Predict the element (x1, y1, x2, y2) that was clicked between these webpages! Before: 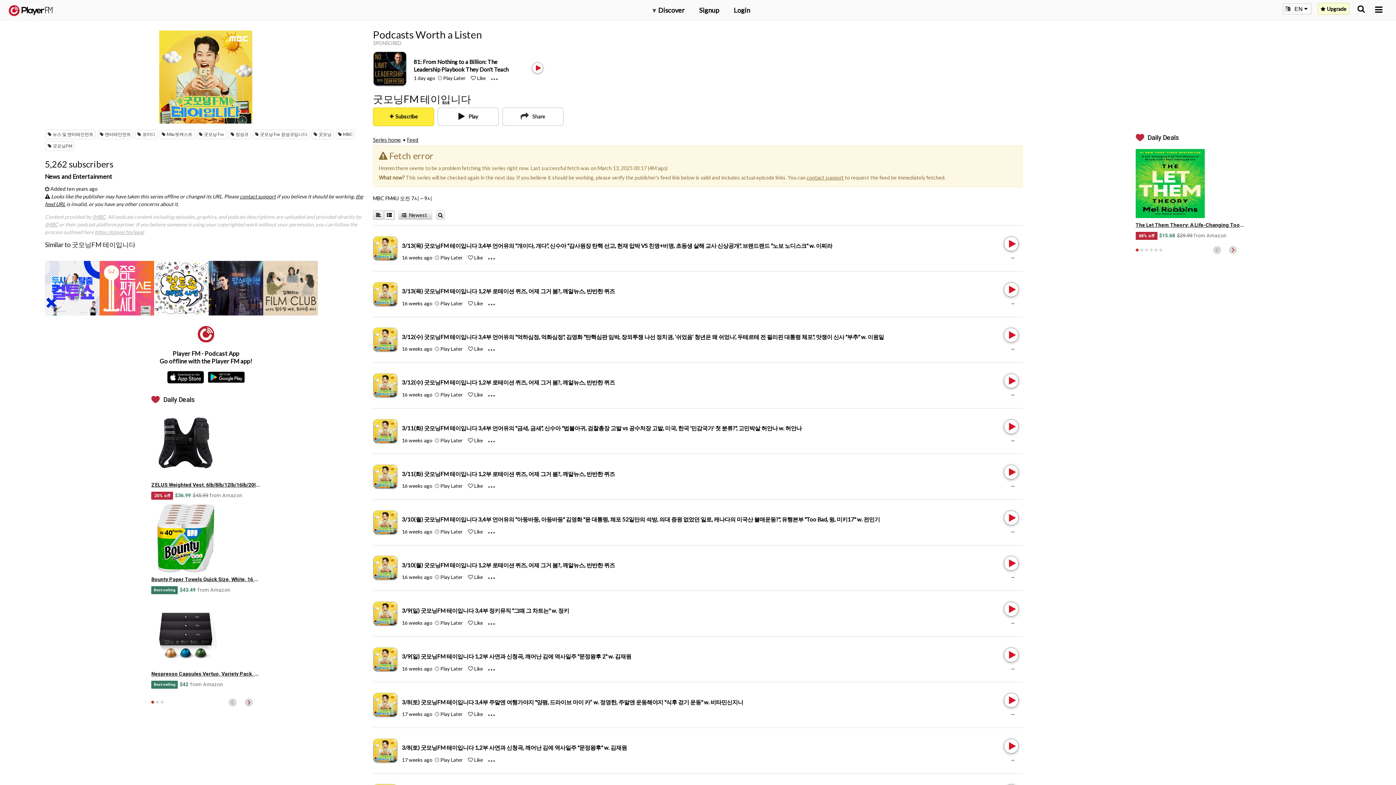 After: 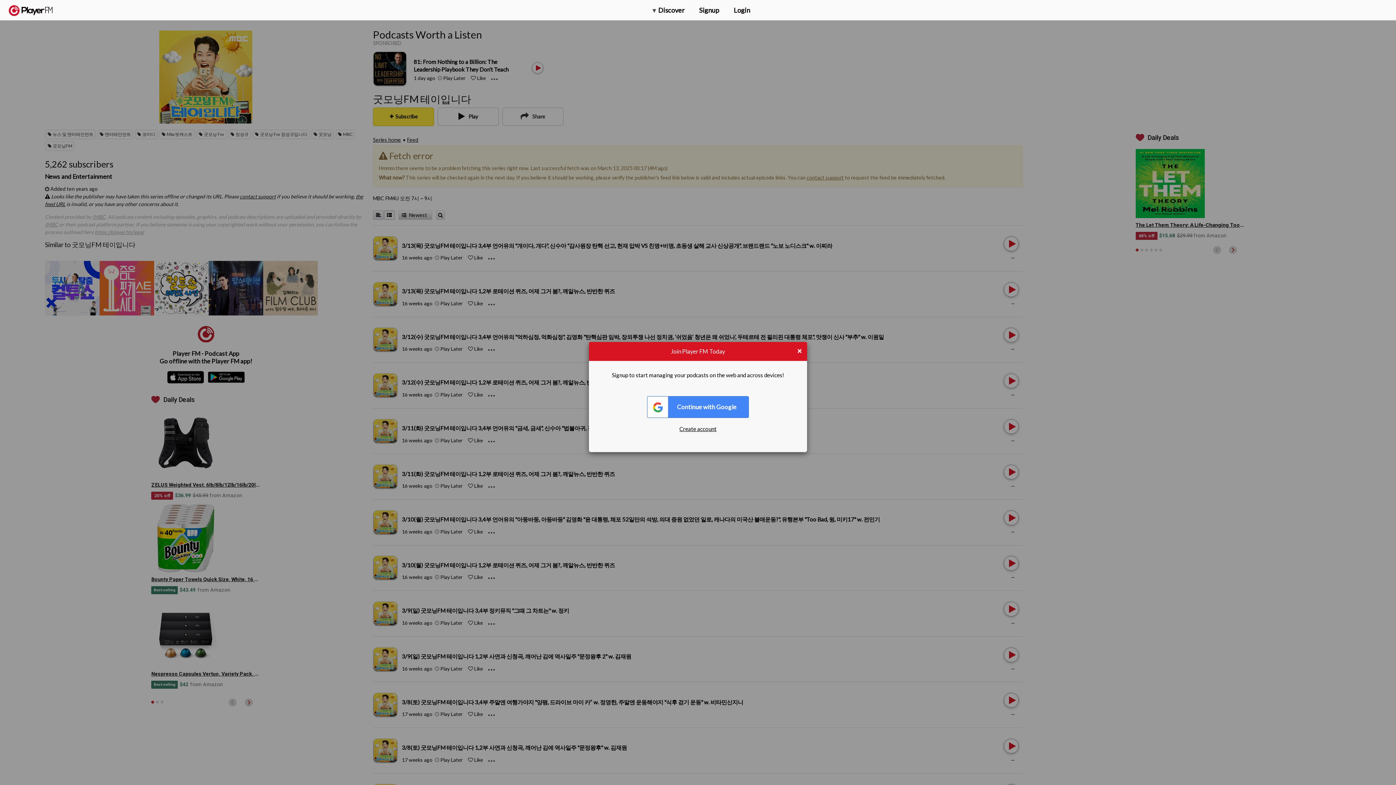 Action: bbox: (440, 345, 462, 352) label: Add to Play later